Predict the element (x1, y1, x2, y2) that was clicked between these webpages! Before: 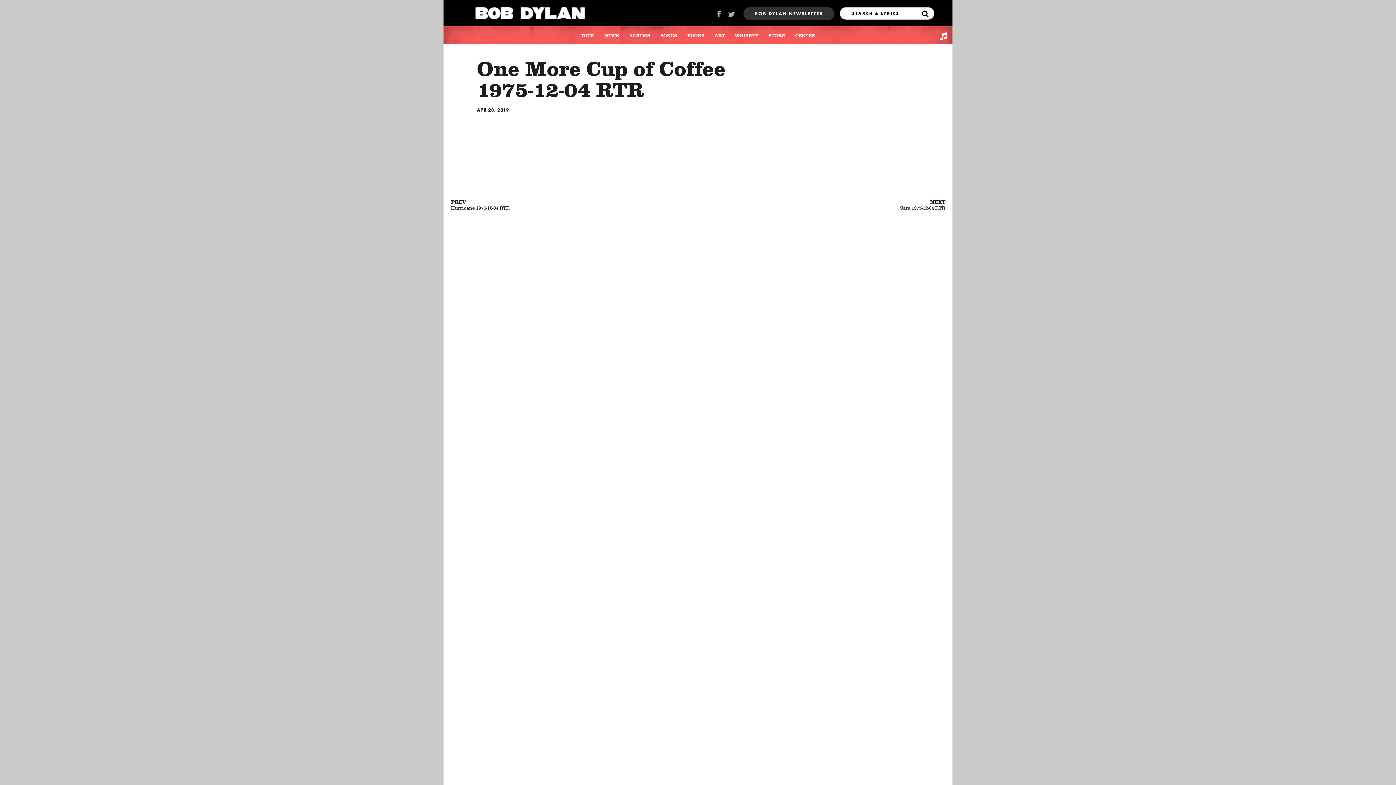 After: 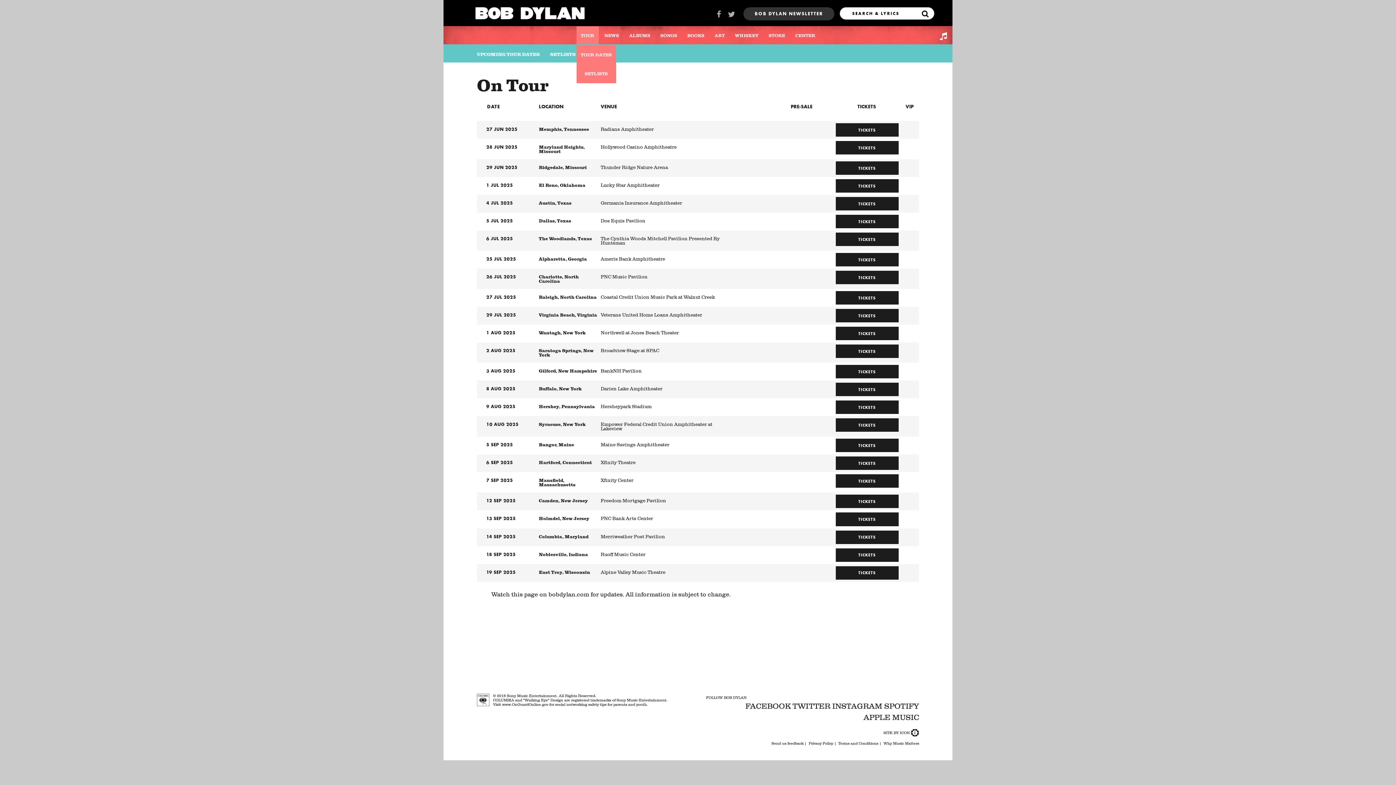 Action: label: TOUR bbox: (576, 26, 598, 45)